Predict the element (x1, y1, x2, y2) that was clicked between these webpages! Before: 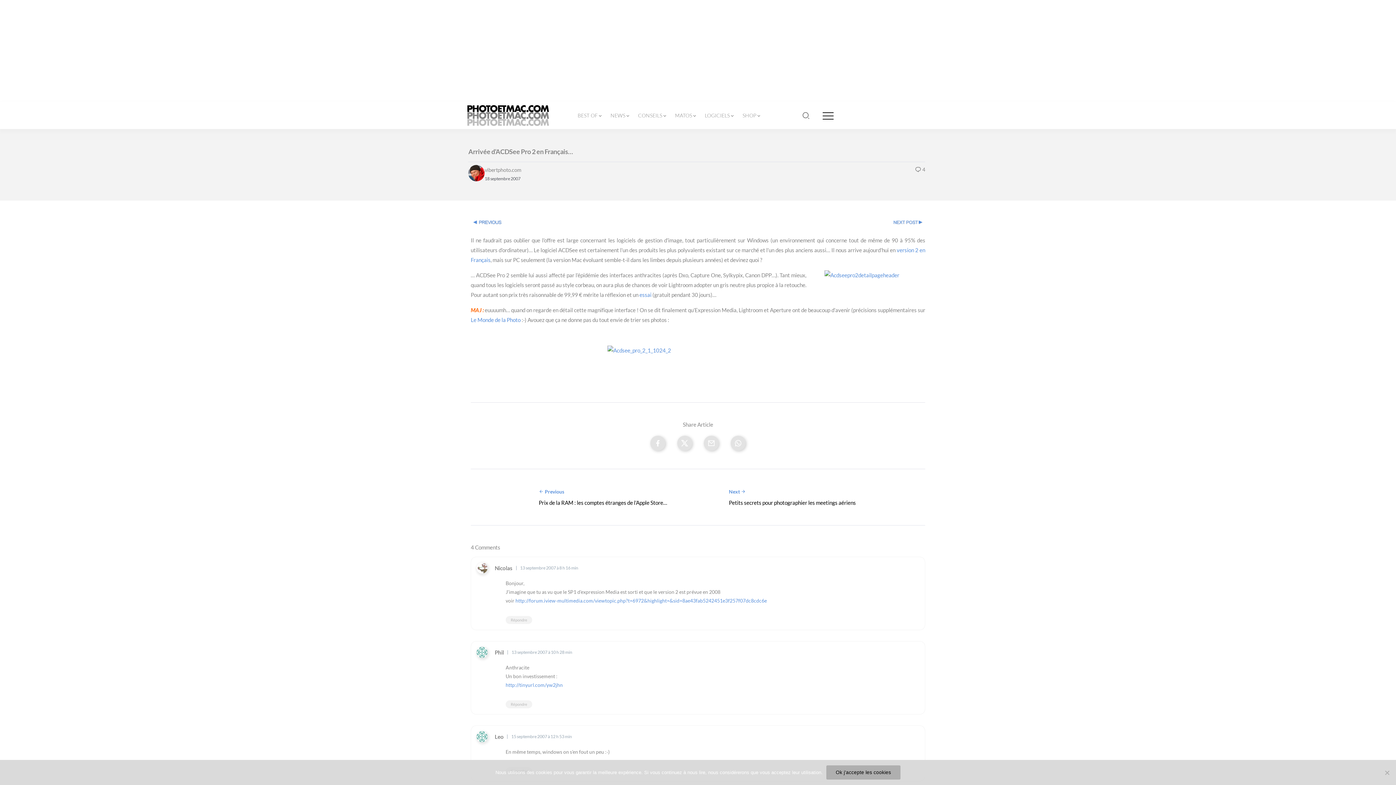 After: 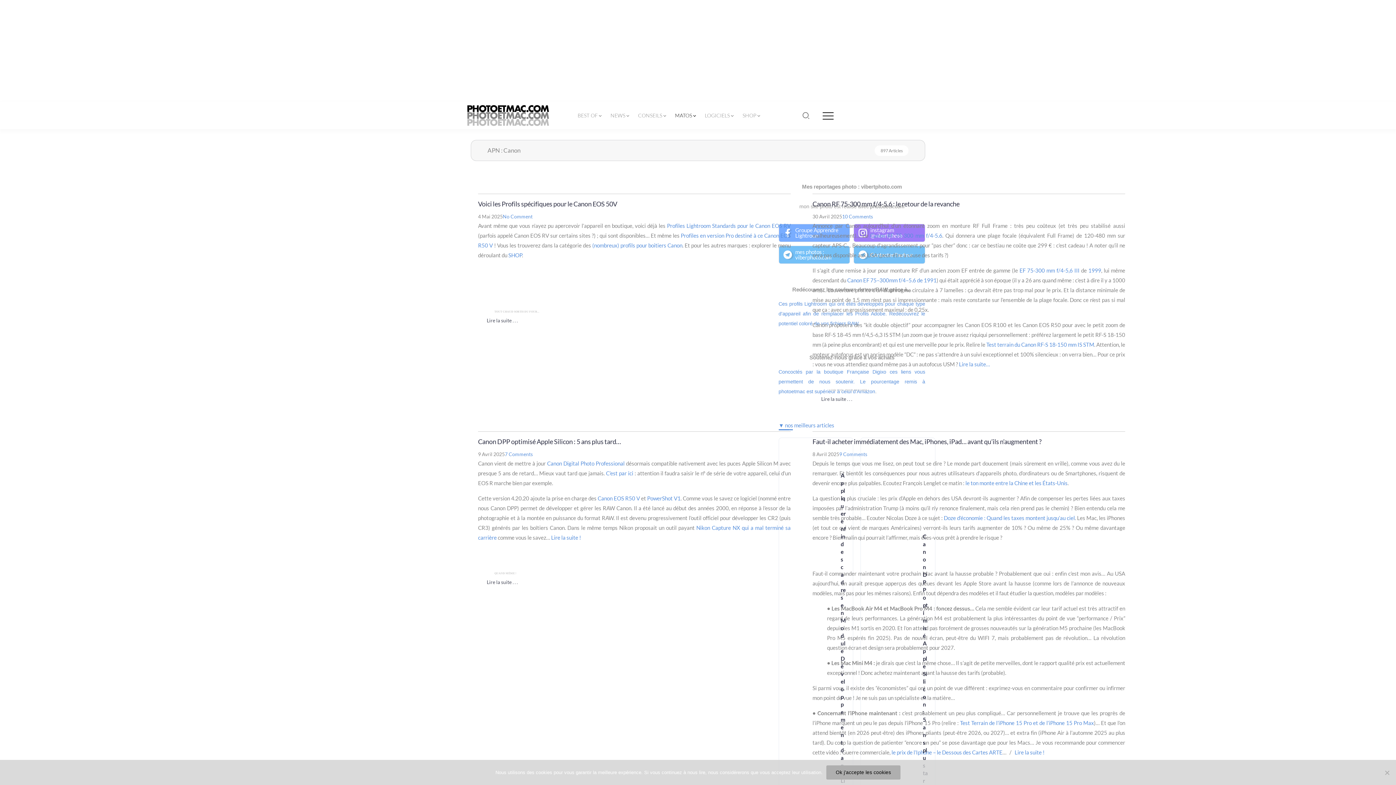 Action: bbox: (700, 110, 725, 120) label: MATOS